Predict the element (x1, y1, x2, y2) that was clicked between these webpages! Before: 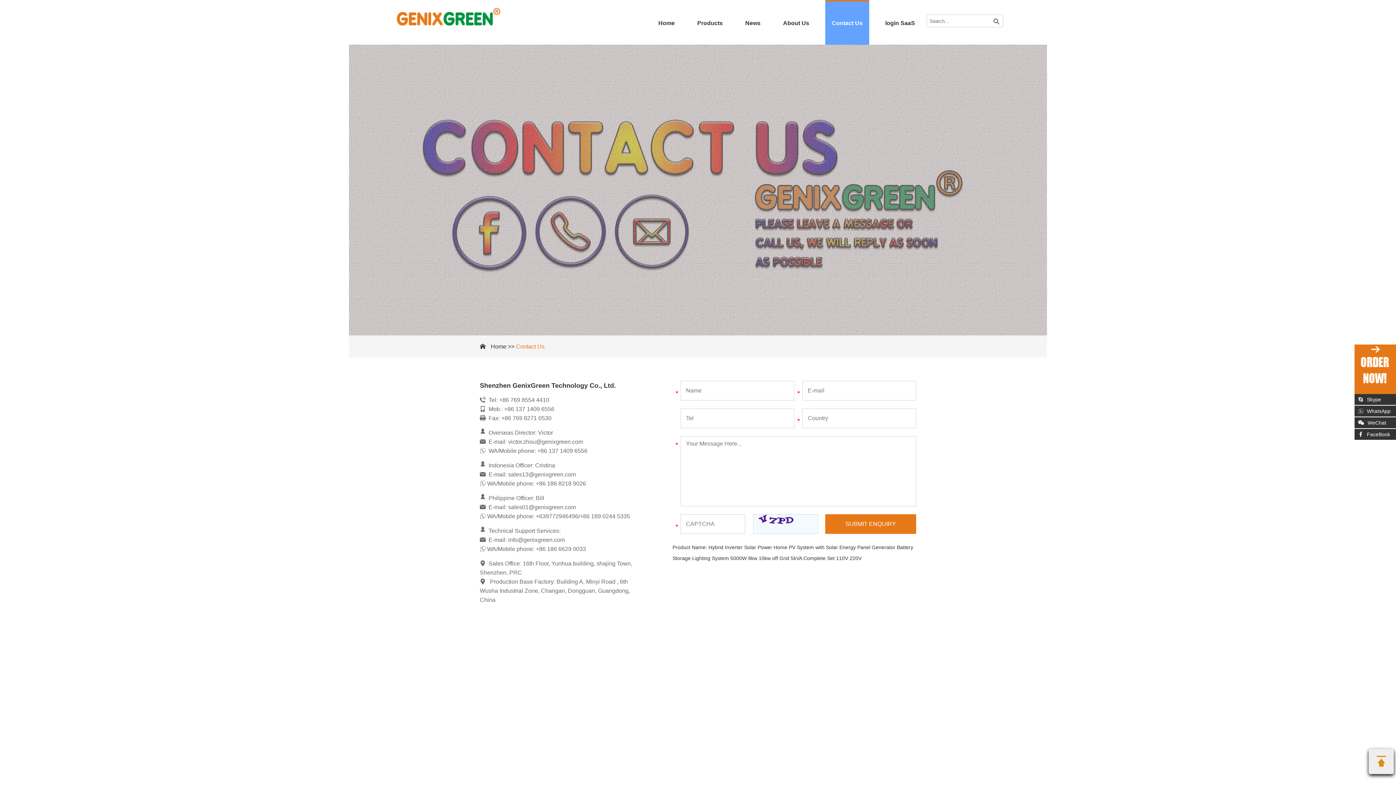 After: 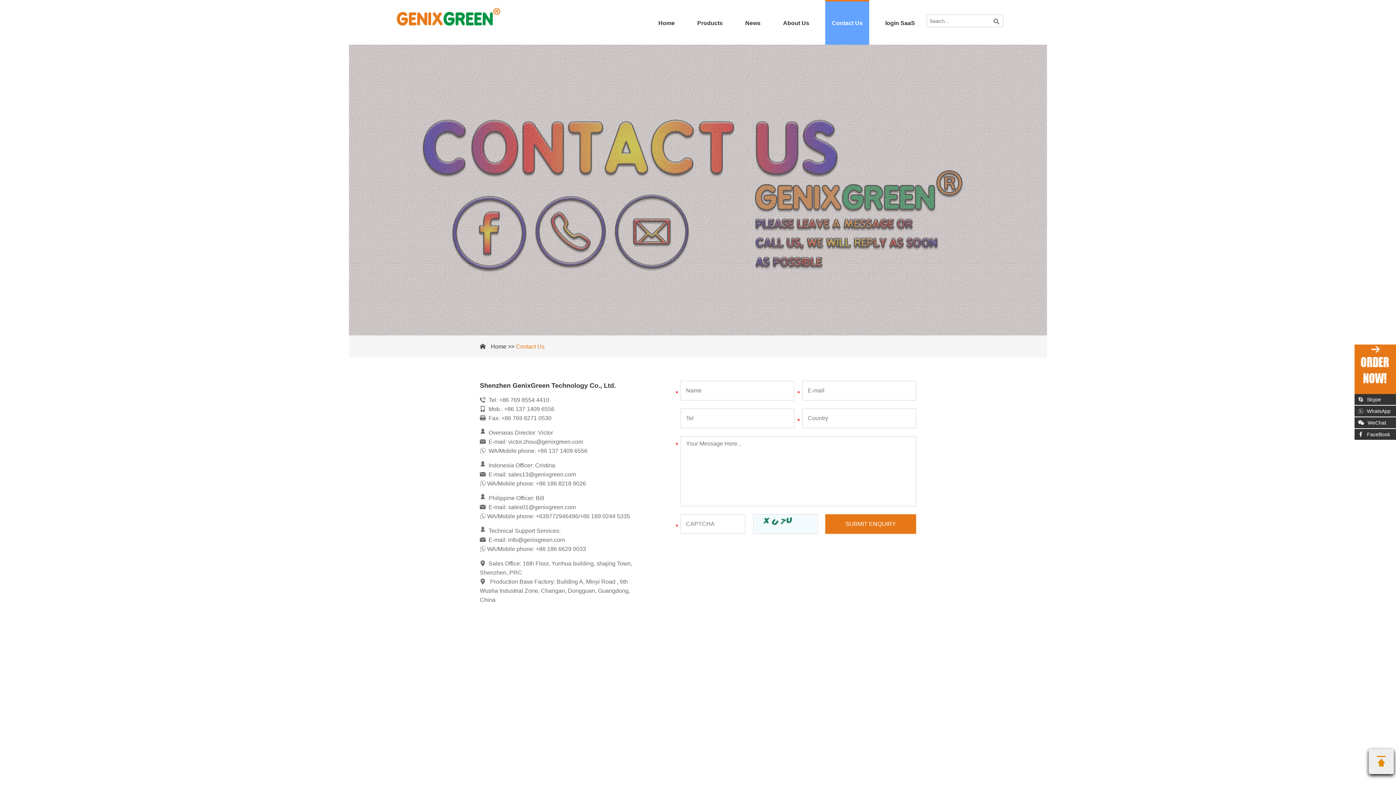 Action: bbox: (516, 343, 544, 349) label: Contact Us